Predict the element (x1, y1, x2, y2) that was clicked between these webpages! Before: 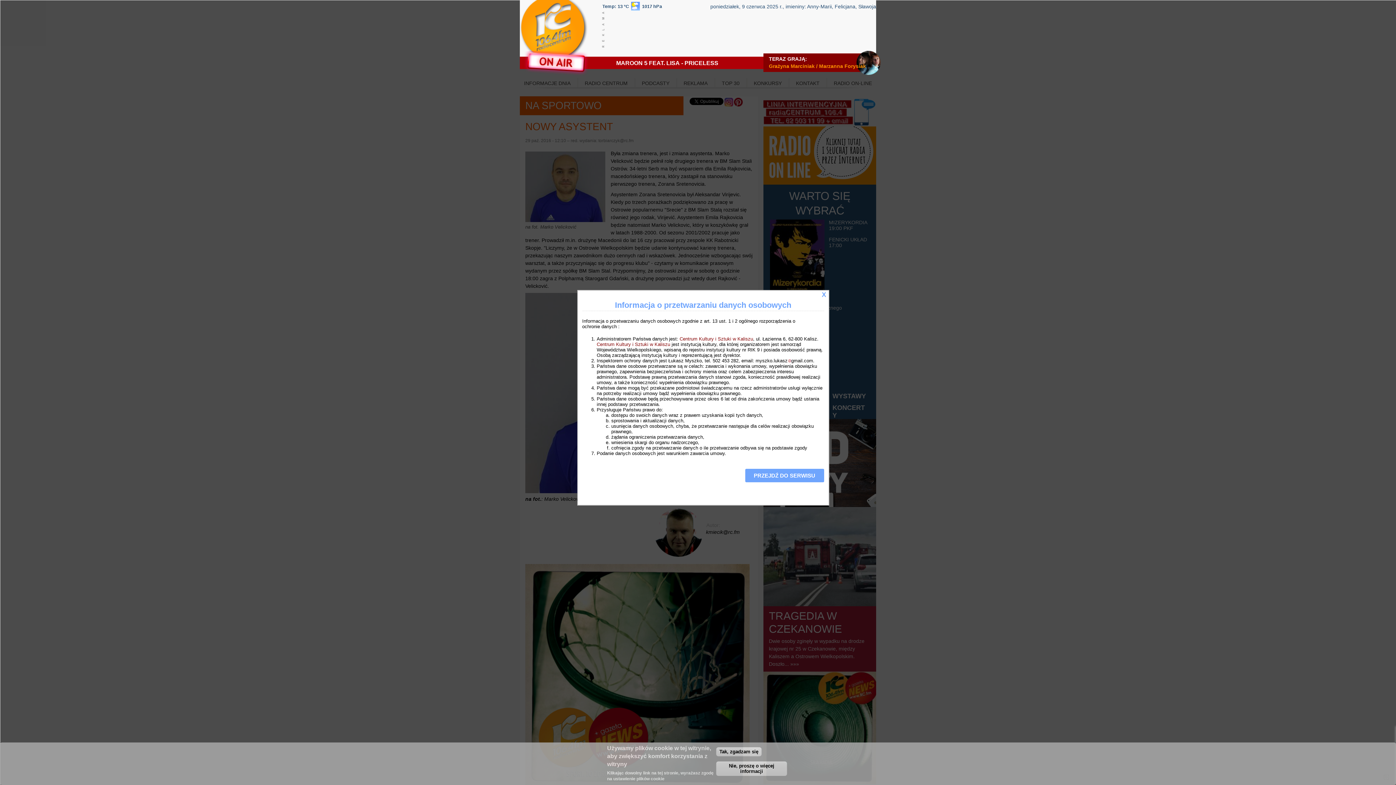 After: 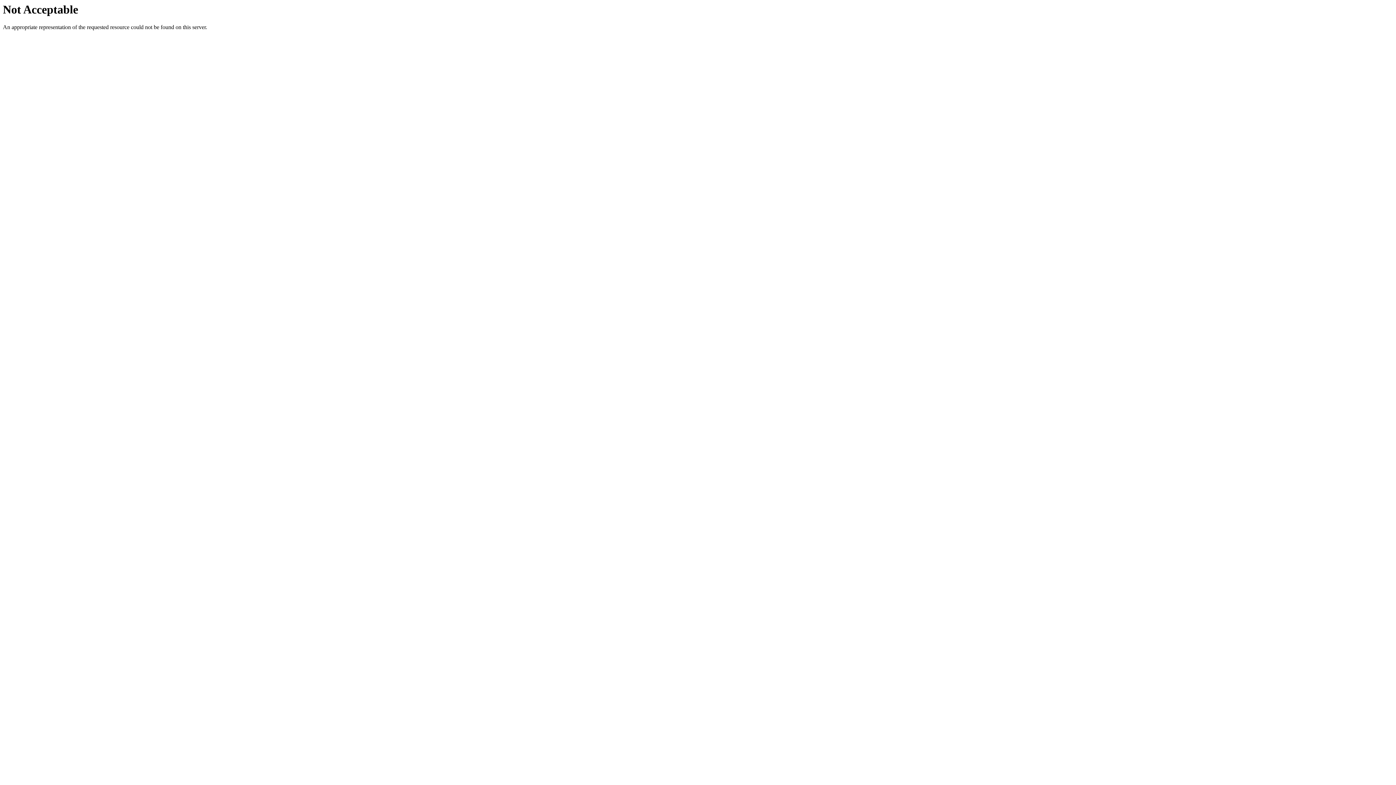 Action: bbox: (596, 341, 670, 347) label: Centrum Kultury i Sztuki w Kaliszu